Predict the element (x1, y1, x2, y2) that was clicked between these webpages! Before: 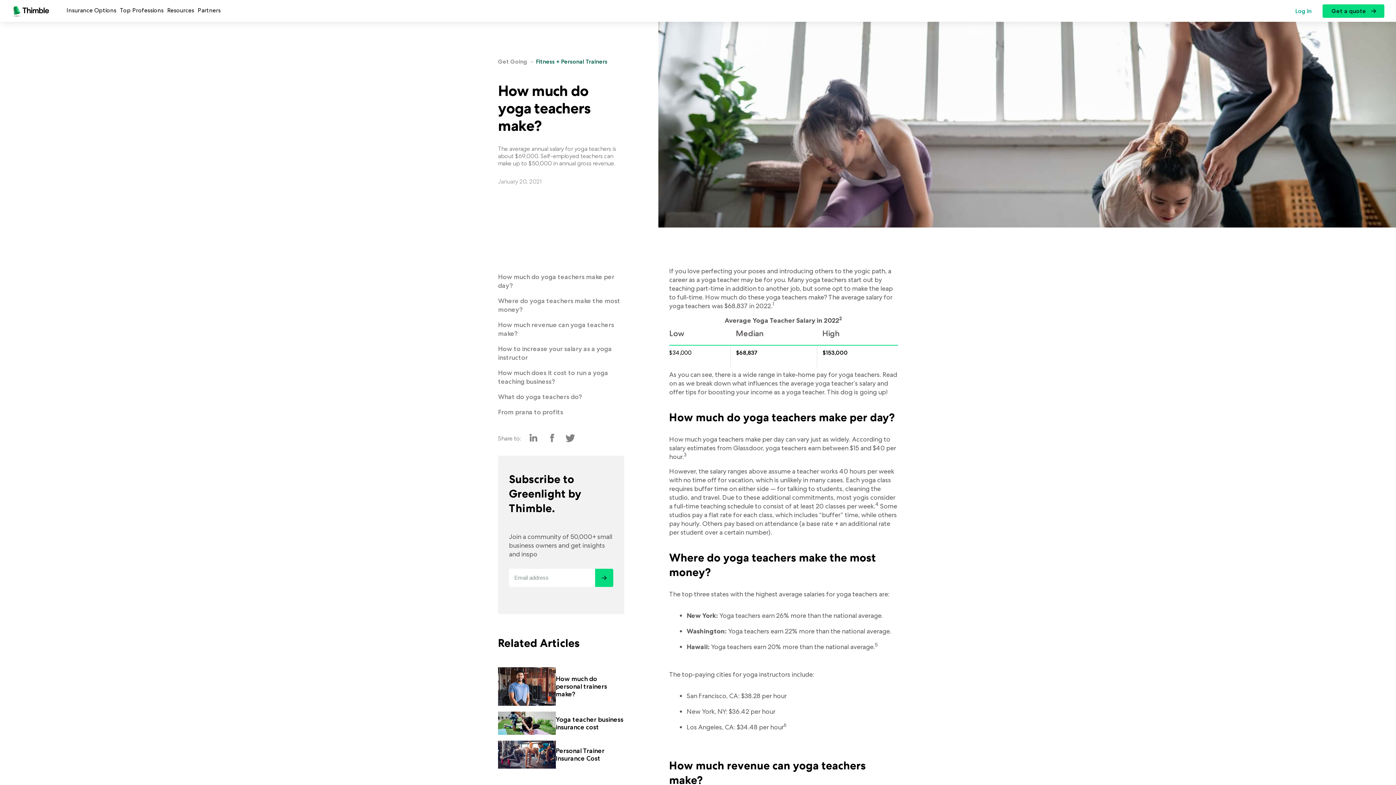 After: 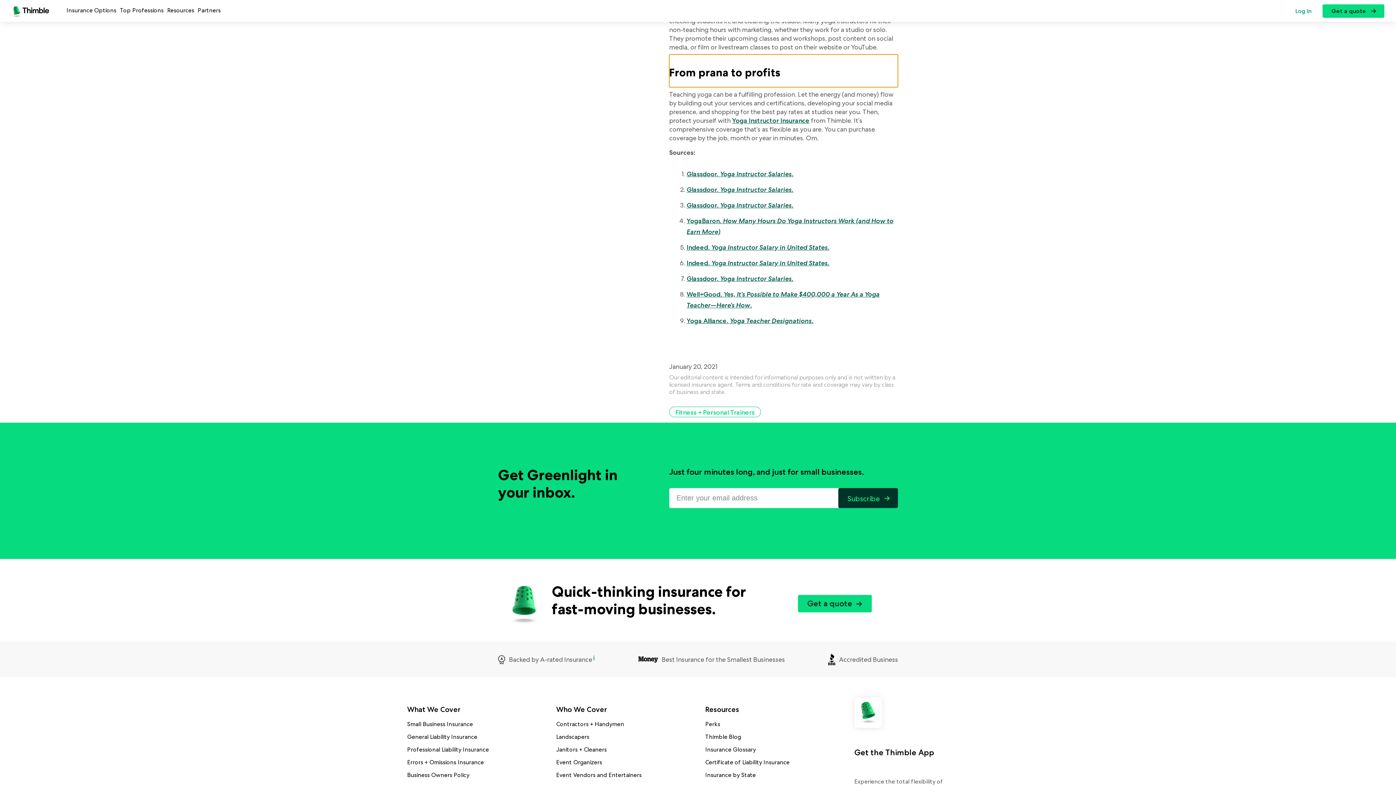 Action: label: From prana to profits bbox: (498, 408, 563, 419)